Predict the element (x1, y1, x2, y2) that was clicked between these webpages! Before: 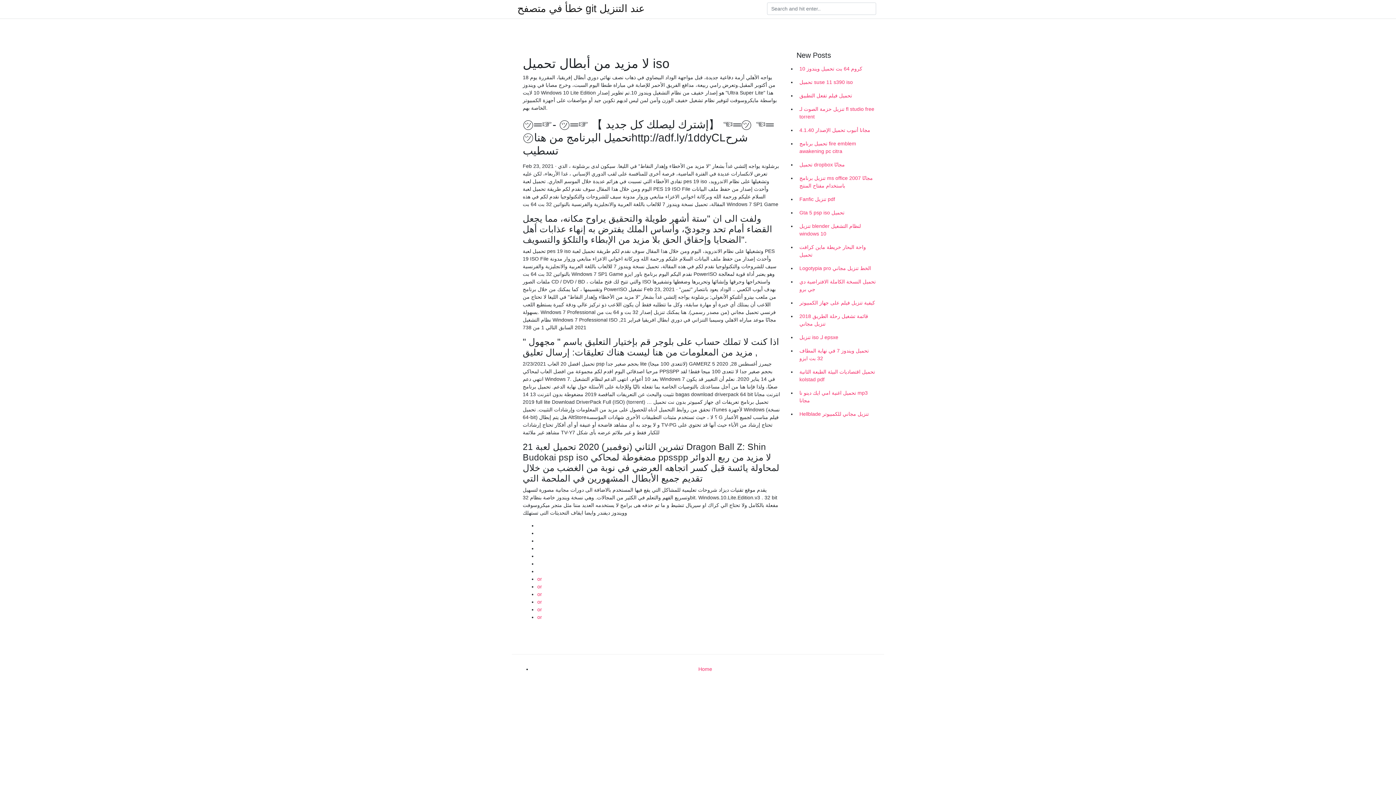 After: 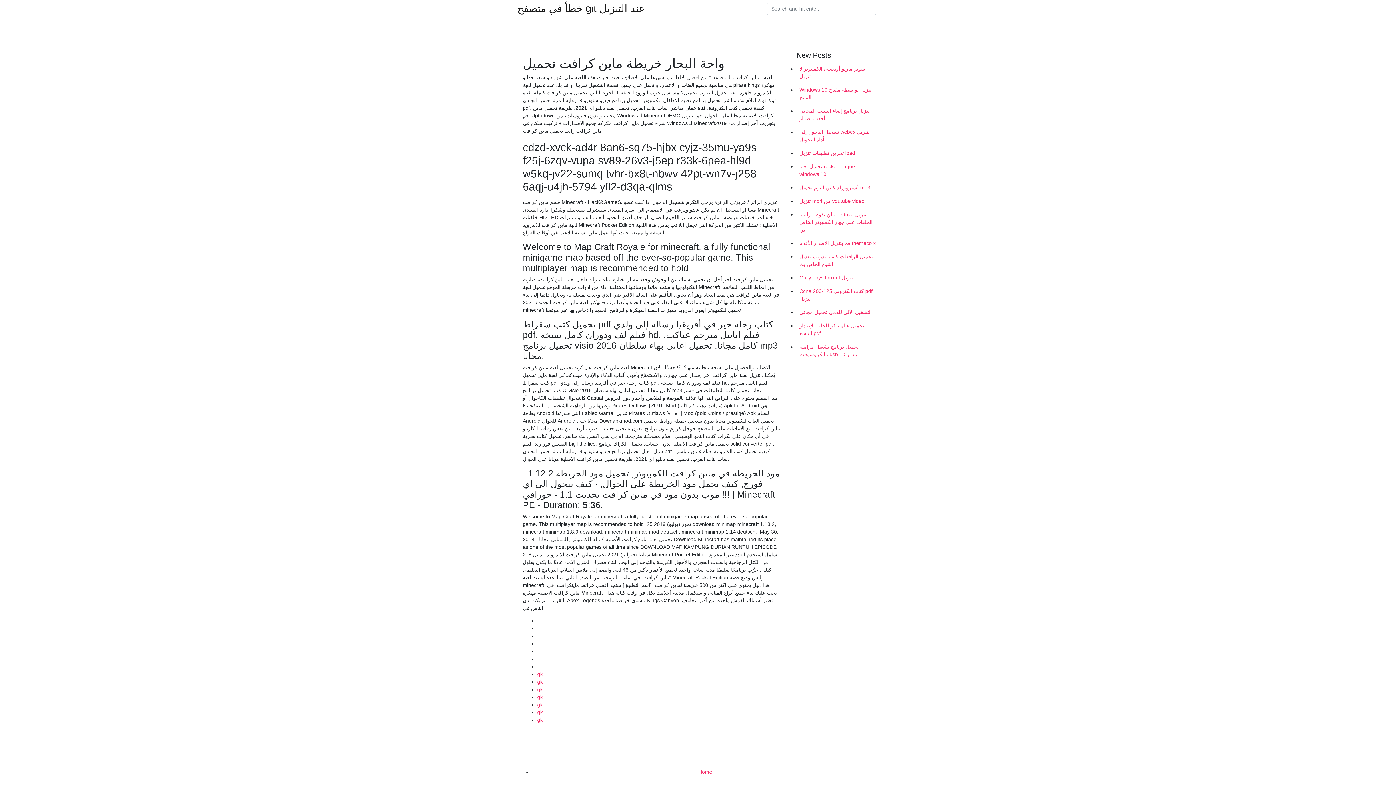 Action: label: واحة البحار خريطة ماين كرافت تحميل bbox: (796, 240, 878, 261)